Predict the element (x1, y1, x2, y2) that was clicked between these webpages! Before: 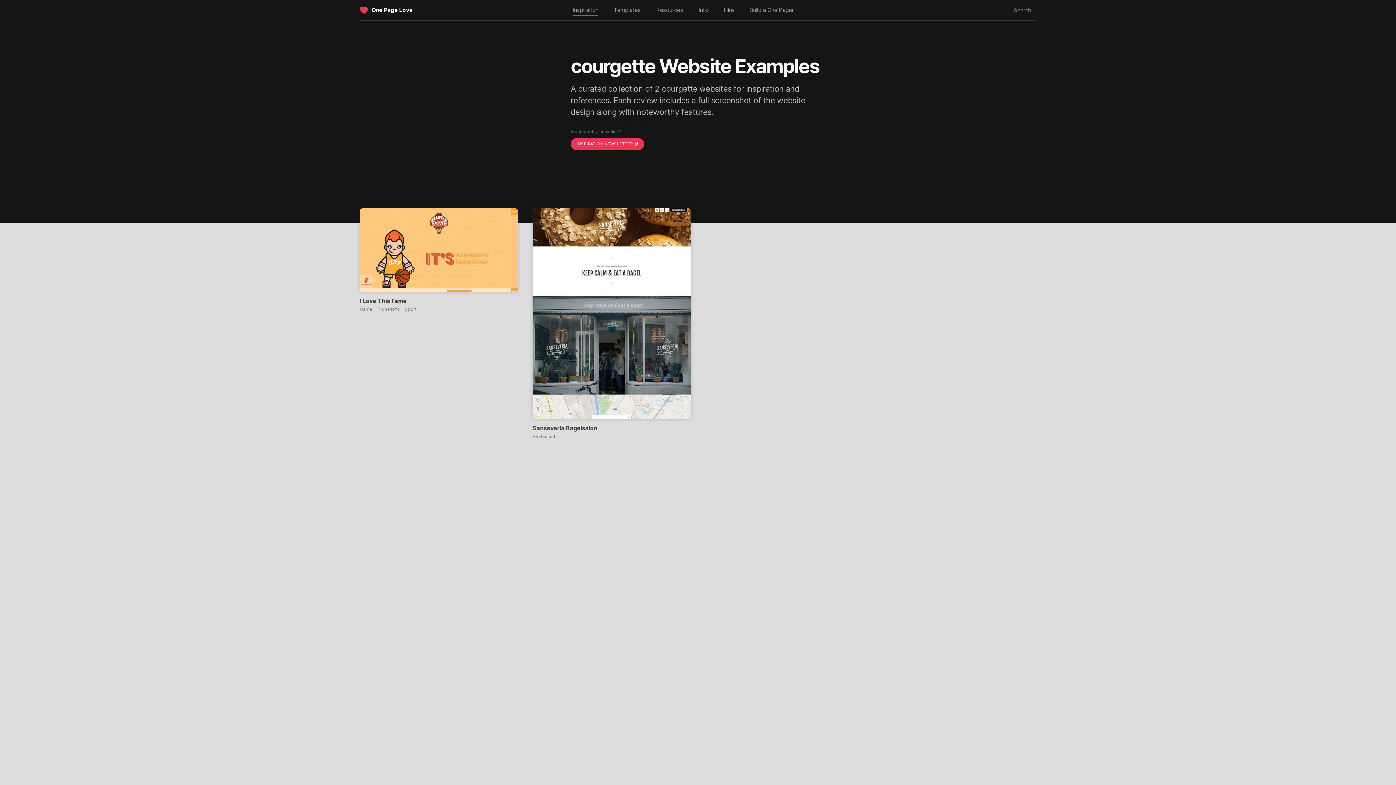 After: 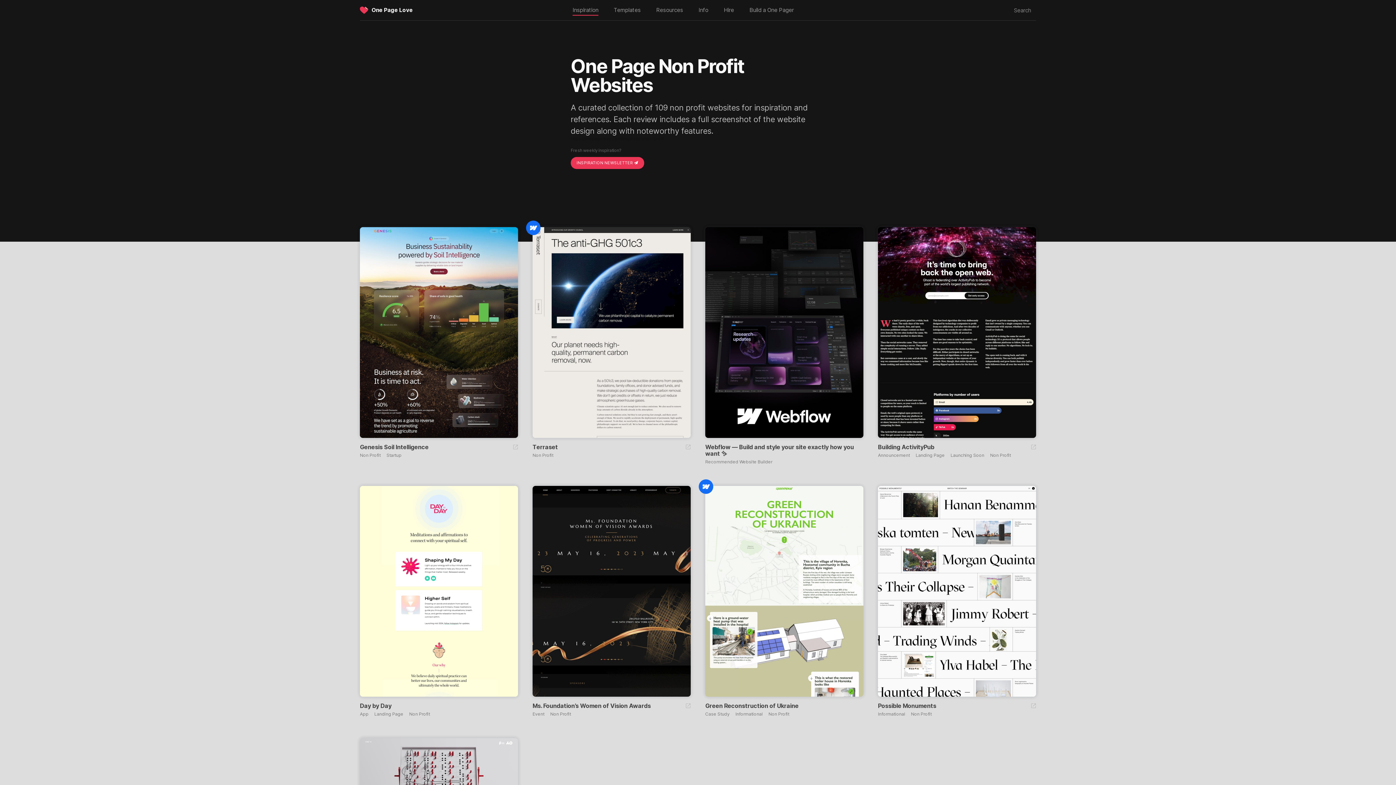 Action: label: Non Profit bbox: (378, 307, 405, 311)